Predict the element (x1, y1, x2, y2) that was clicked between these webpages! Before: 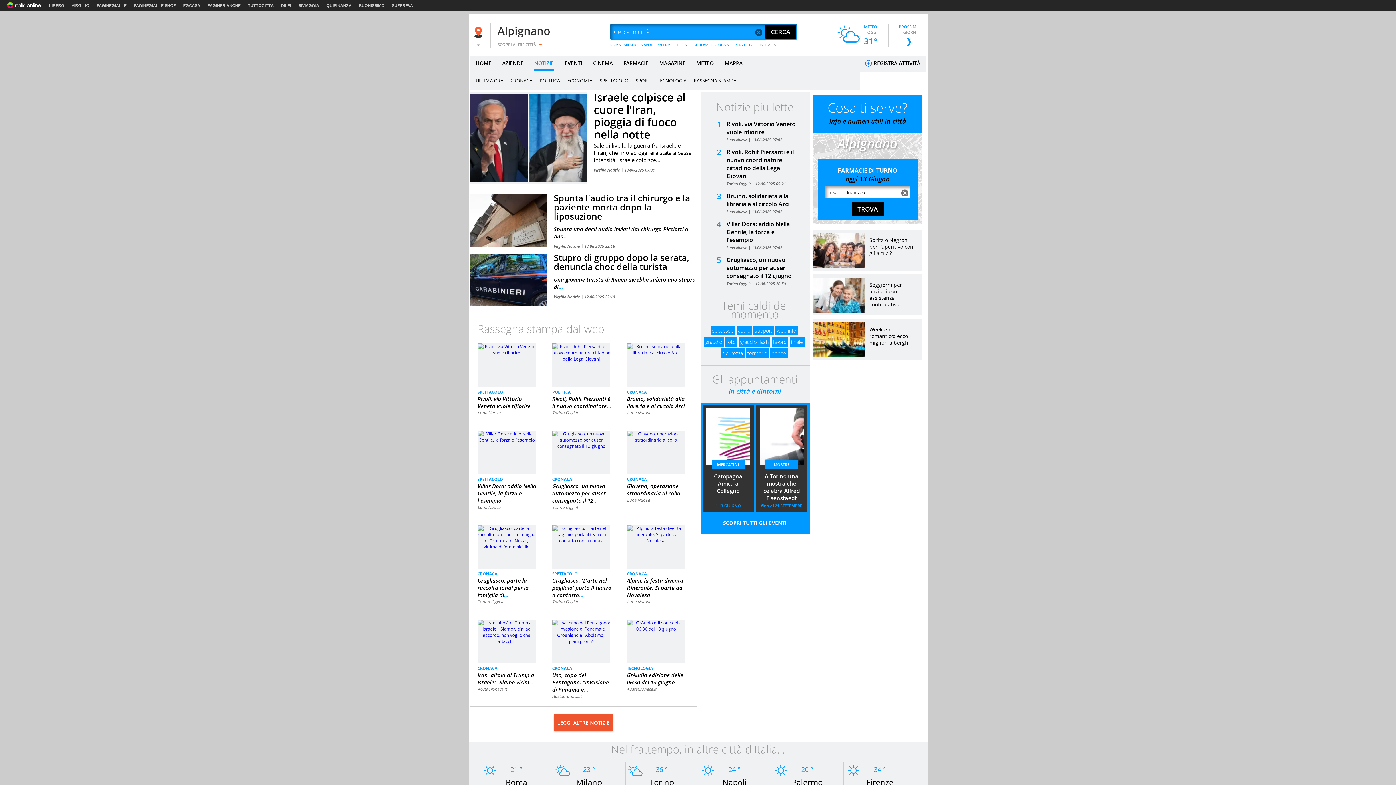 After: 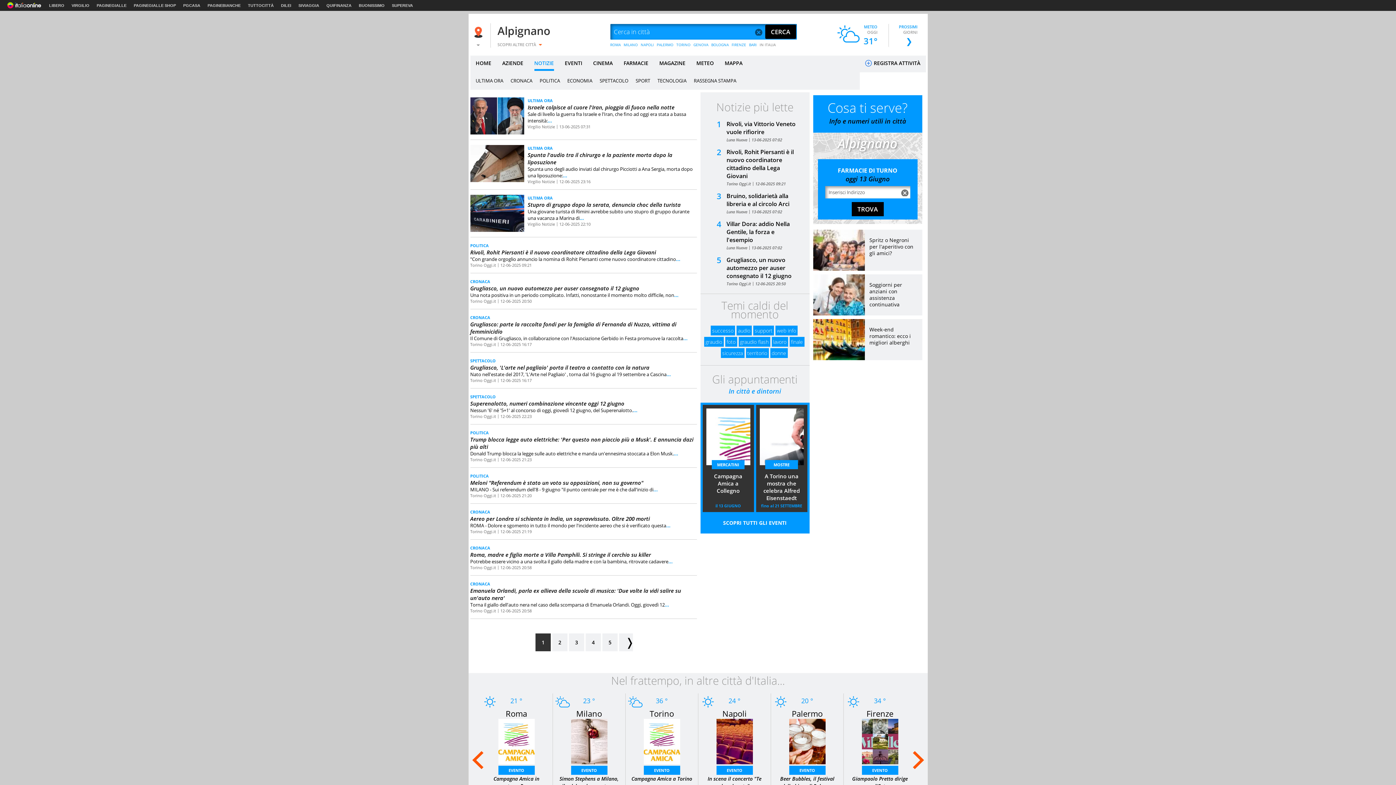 Action: bbox: (726, 281, 754, 286) label: Torino Oggi.it